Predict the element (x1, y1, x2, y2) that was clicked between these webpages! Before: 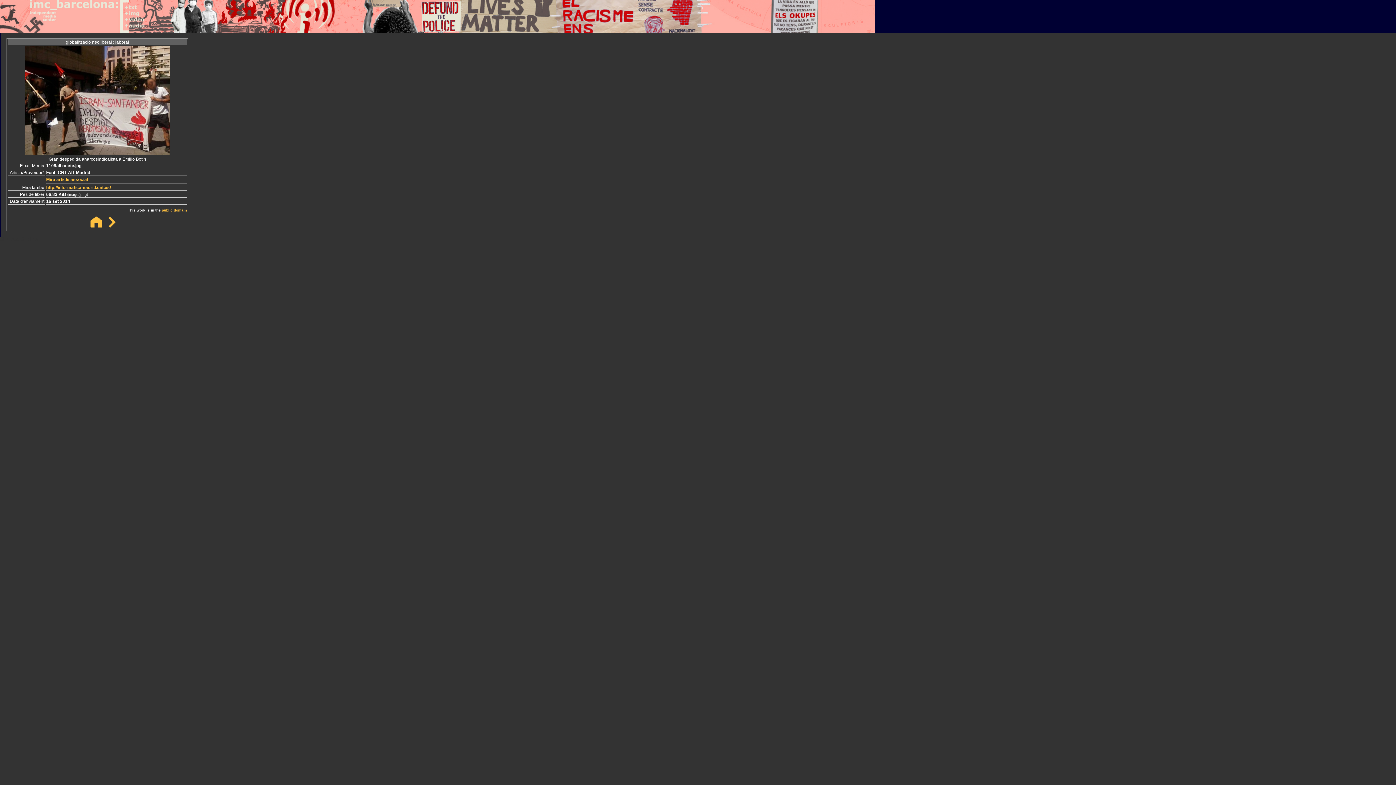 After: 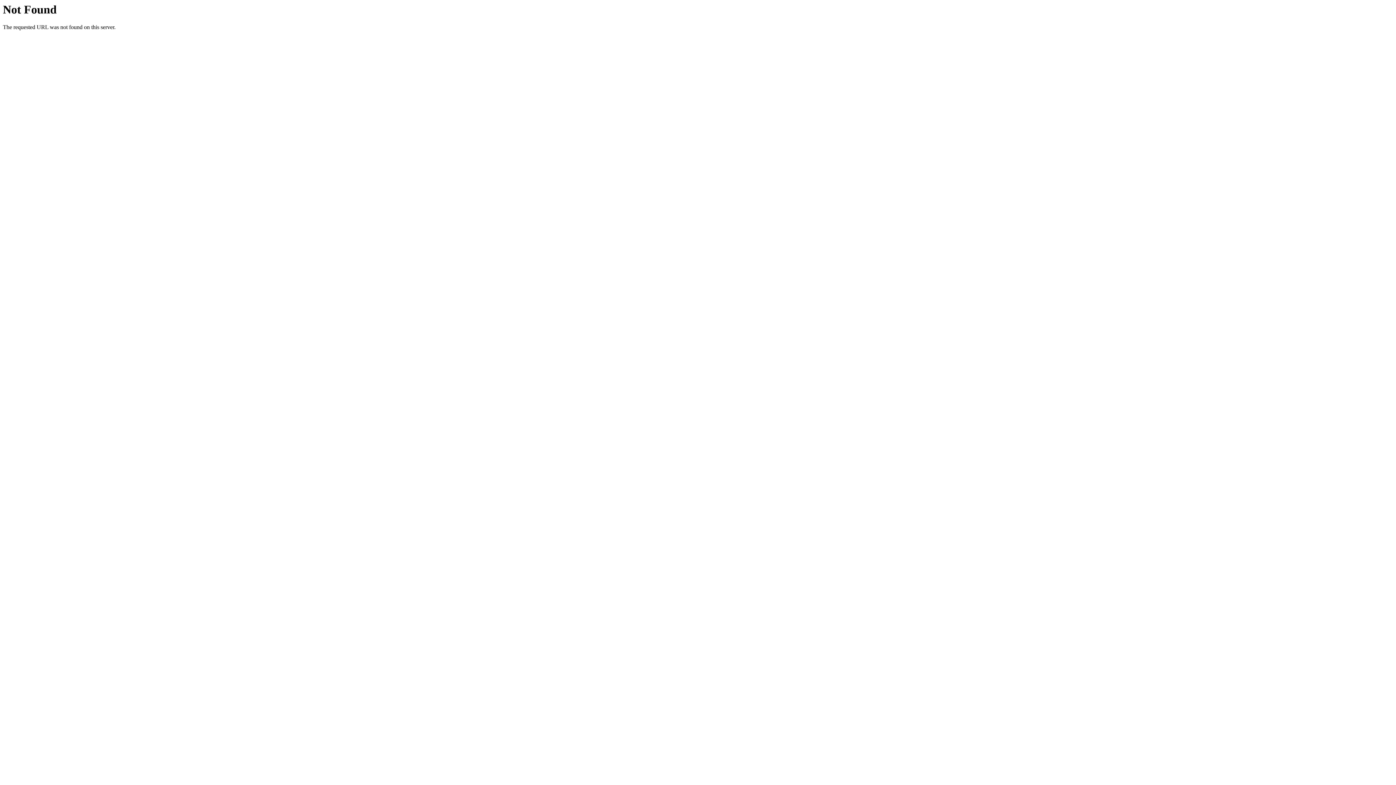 Action: label: public domain bbox: (161, 208, 186, 212)